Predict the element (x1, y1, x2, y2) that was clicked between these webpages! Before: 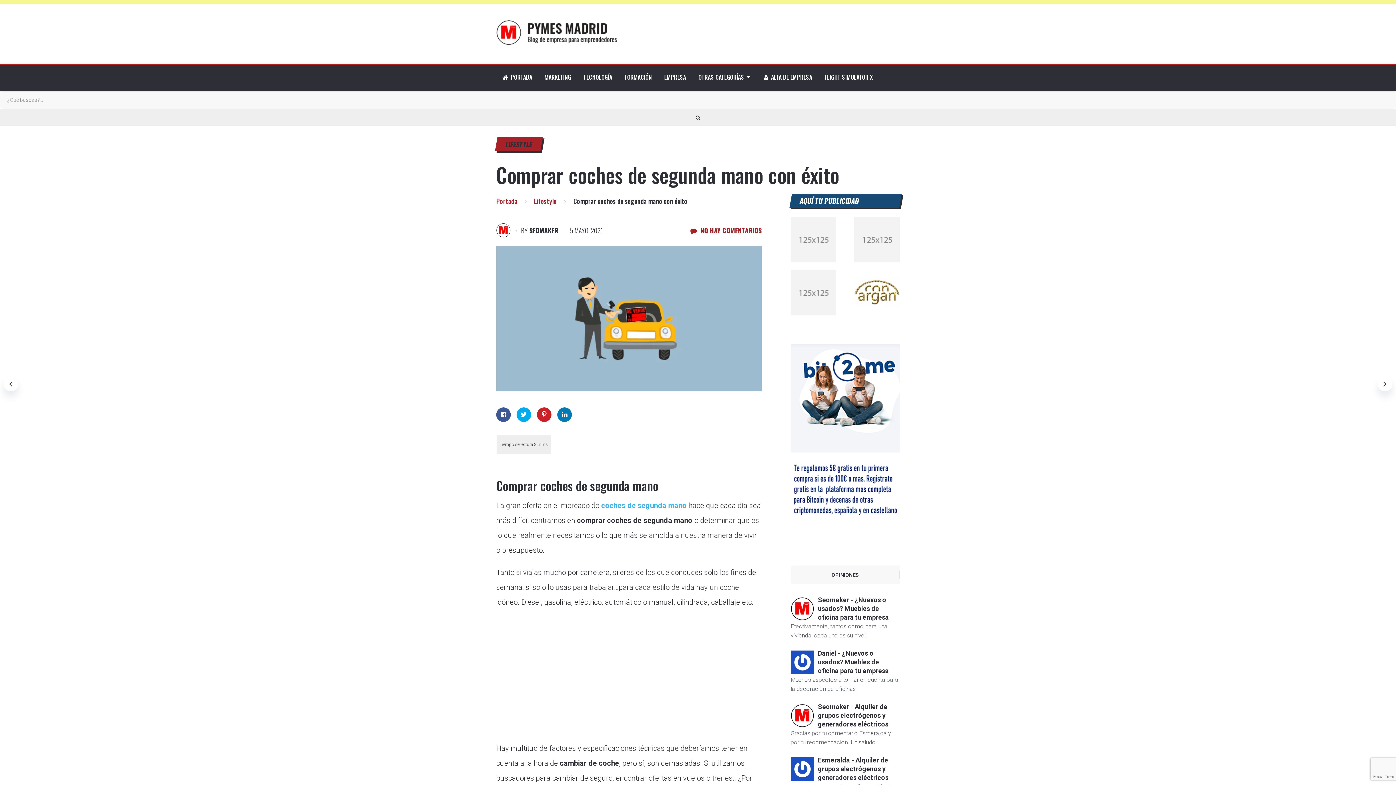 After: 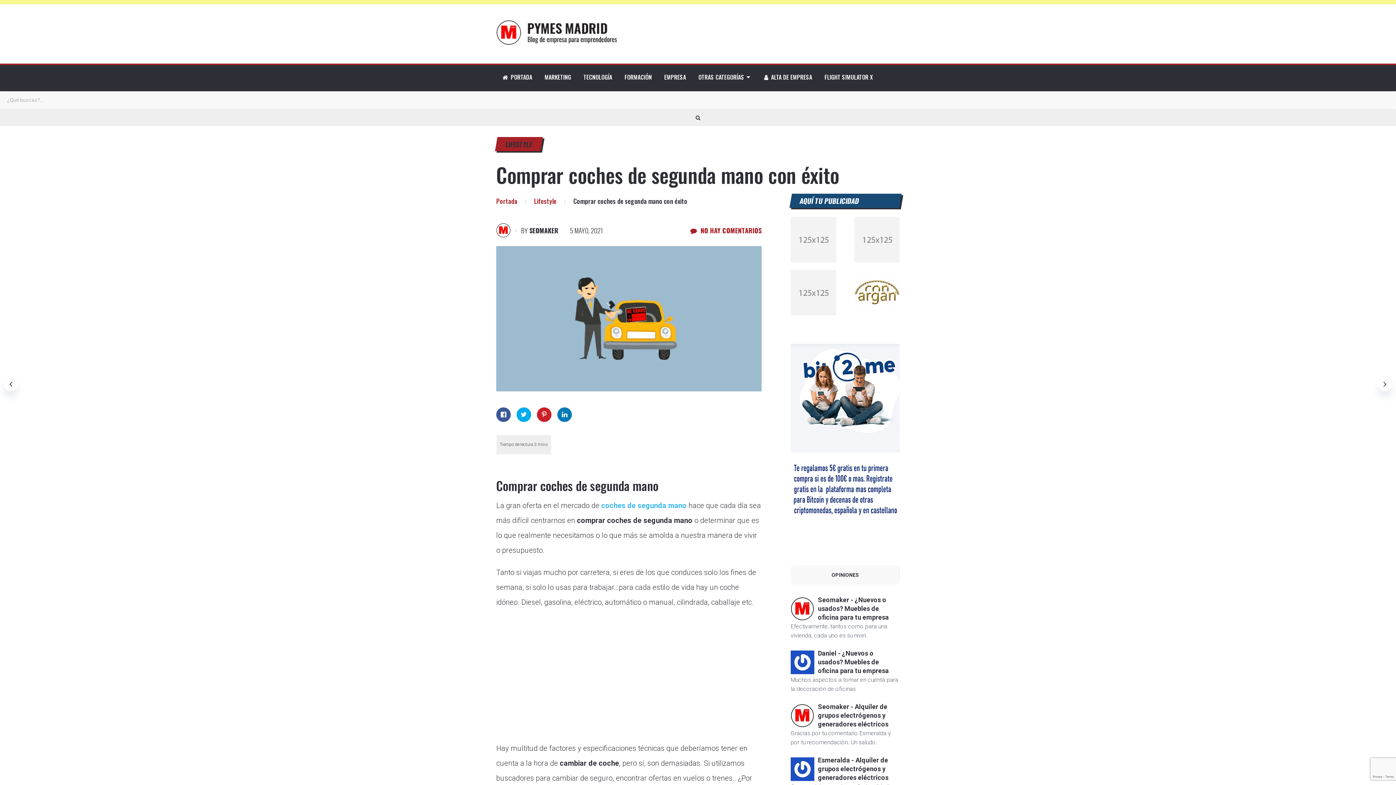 Action: bbox: (790, 309, 836, 317)